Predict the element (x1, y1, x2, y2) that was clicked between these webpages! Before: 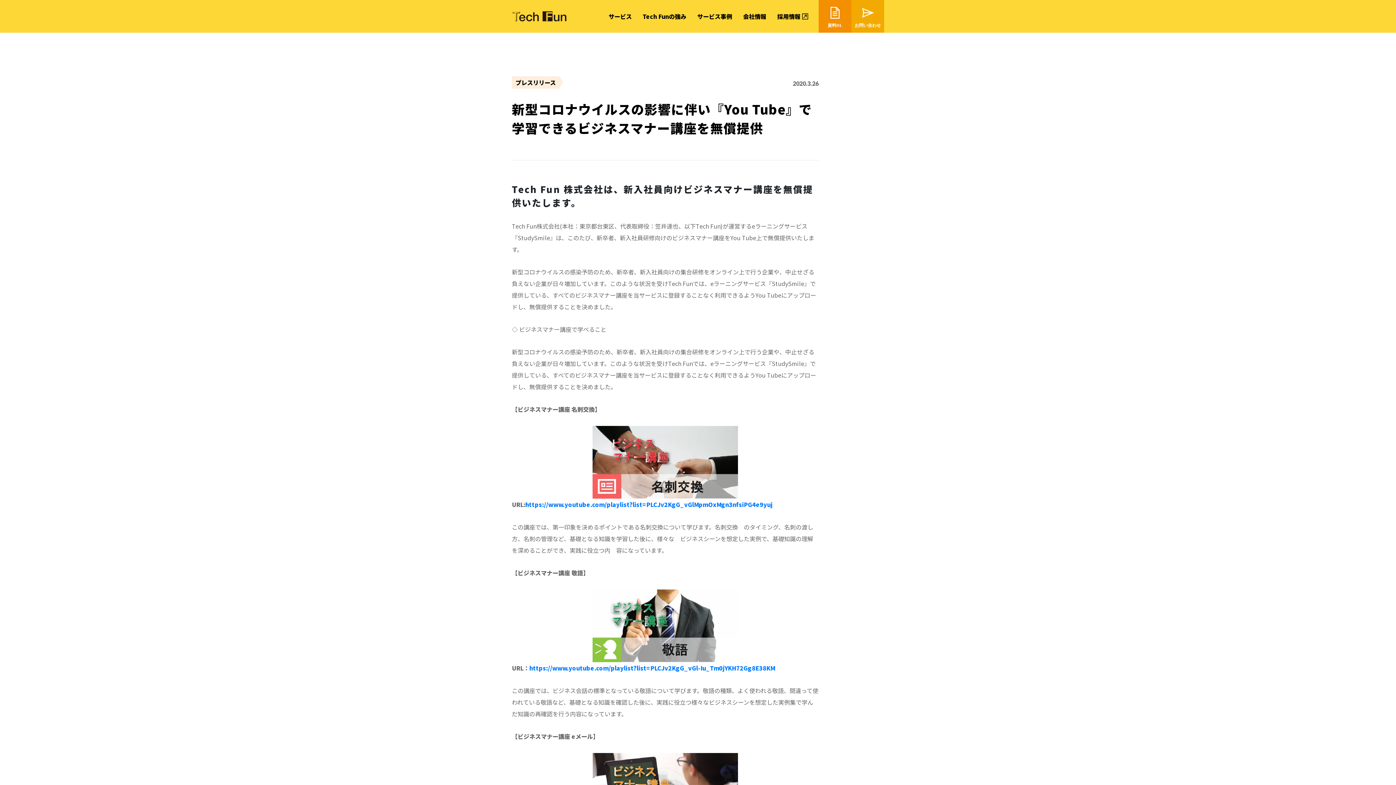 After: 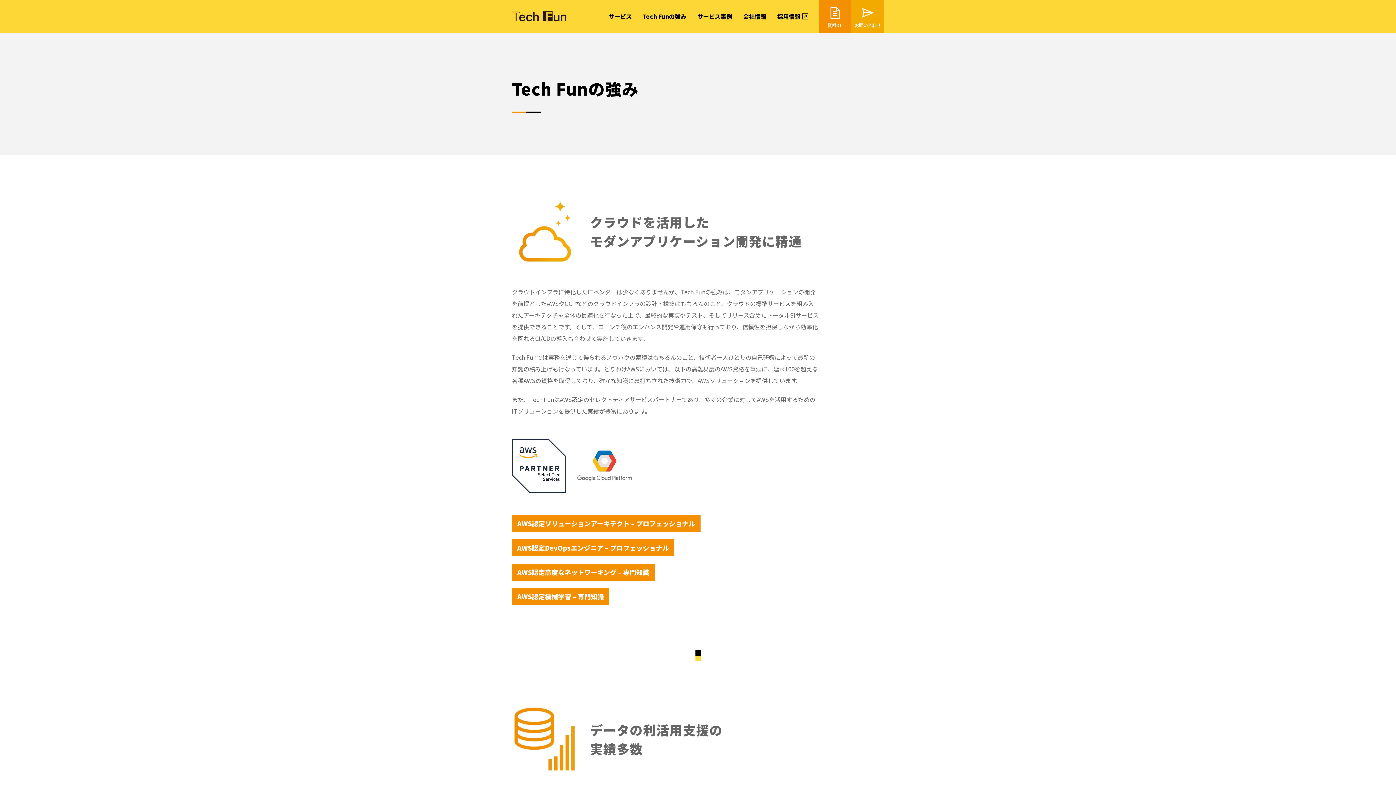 Action: bbox: (641, 0, 688, 32) label: Tech Funの強み